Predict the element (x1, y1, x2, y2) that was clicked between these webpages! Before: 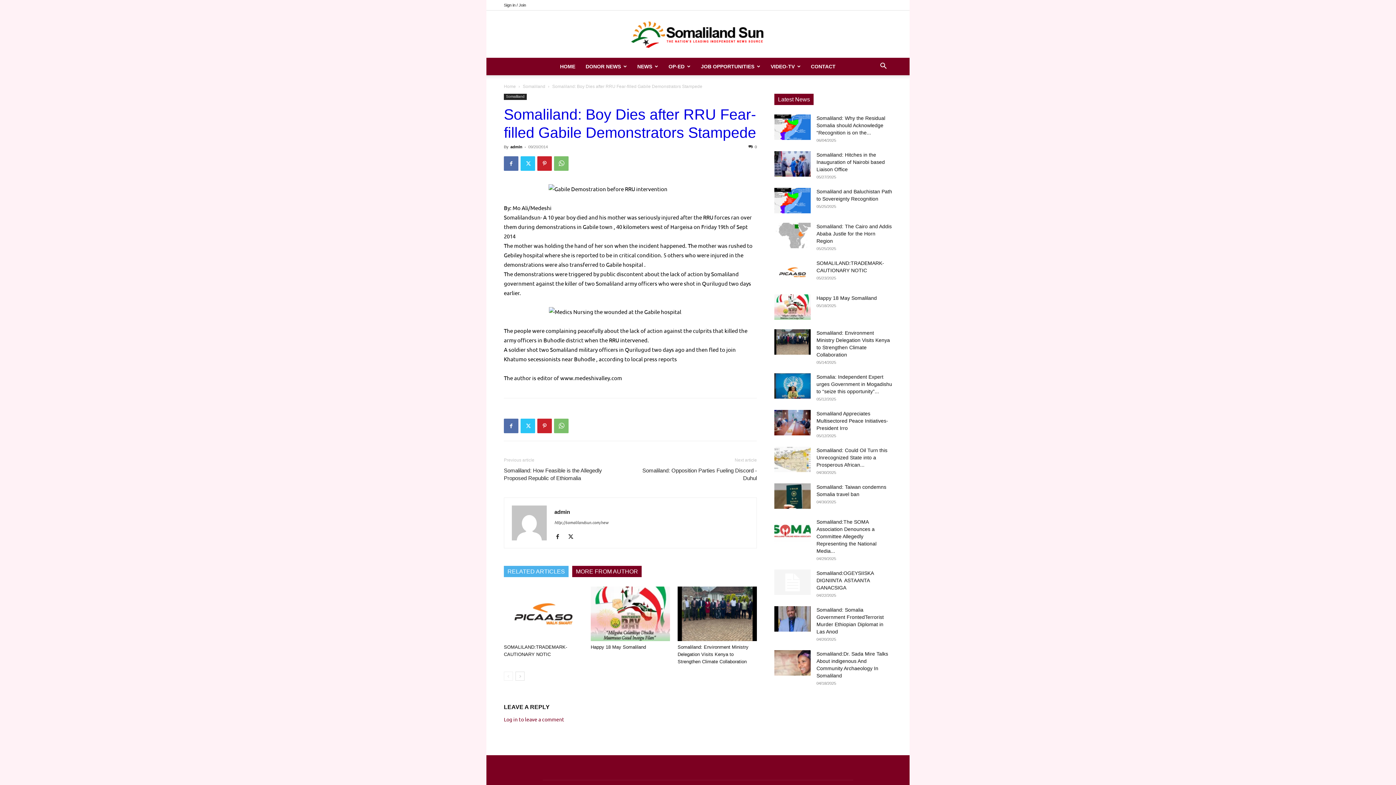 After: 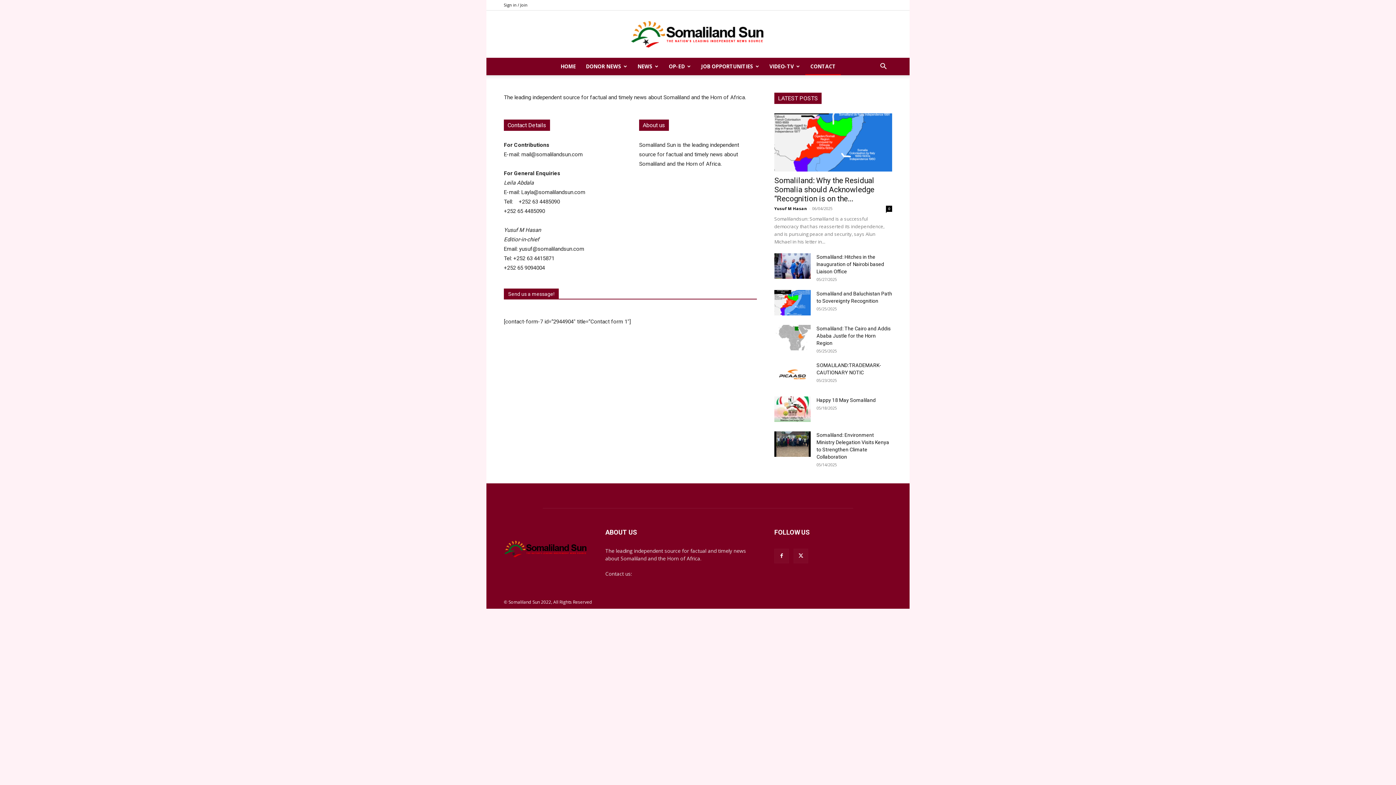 Action: label: CONTACT bbox: (806, 57, 841, 75)